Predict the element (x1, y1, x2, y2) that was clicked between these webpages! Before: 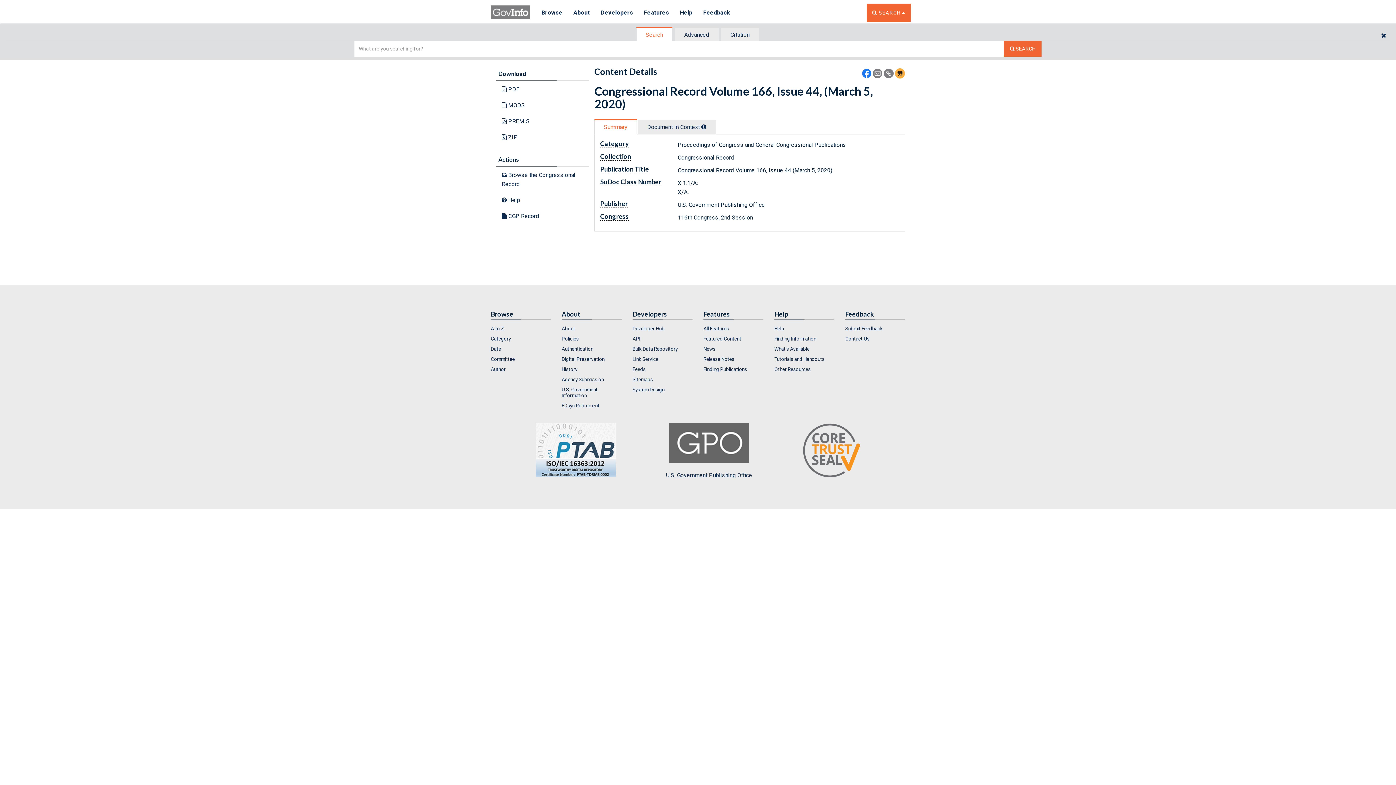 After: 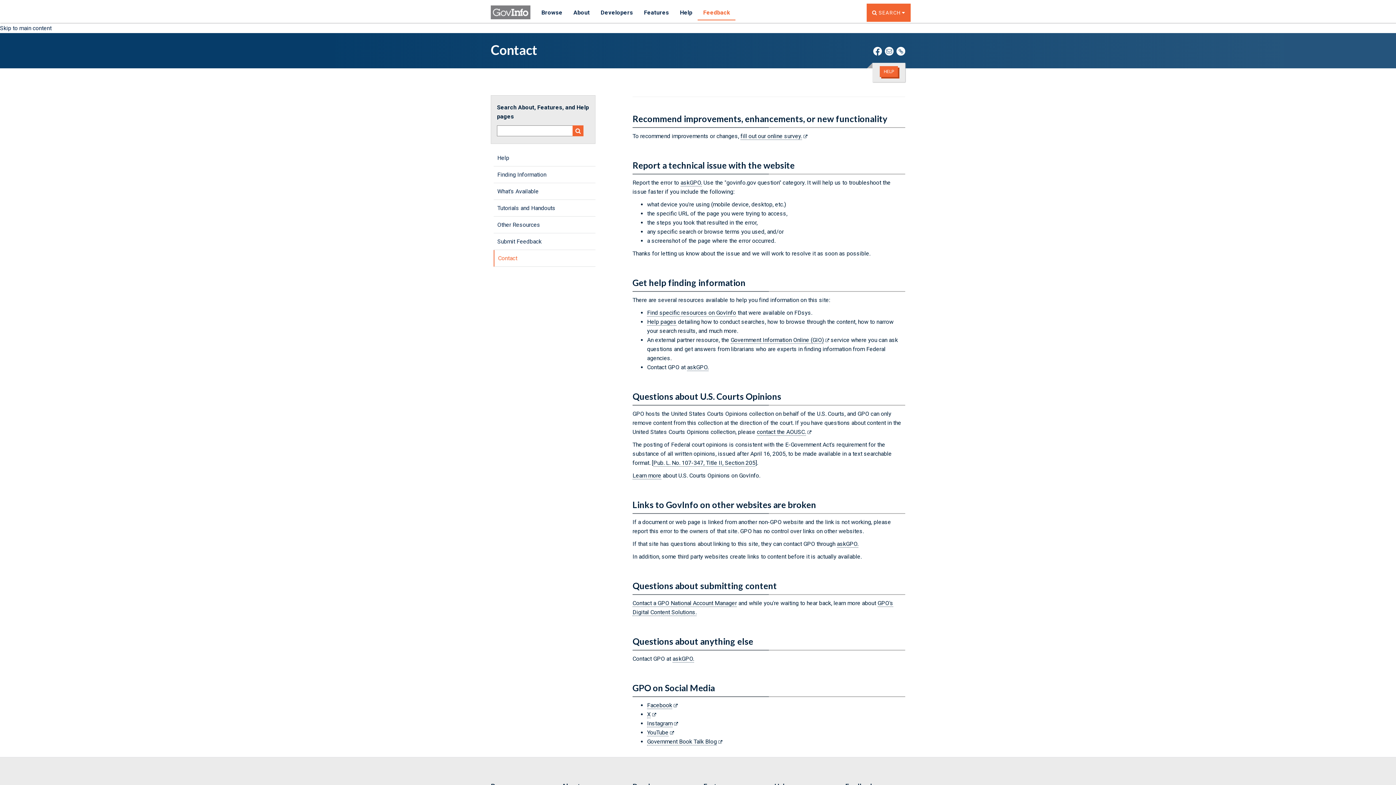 Action: bbox: (845, 334, 905, 343) label: Contact Us